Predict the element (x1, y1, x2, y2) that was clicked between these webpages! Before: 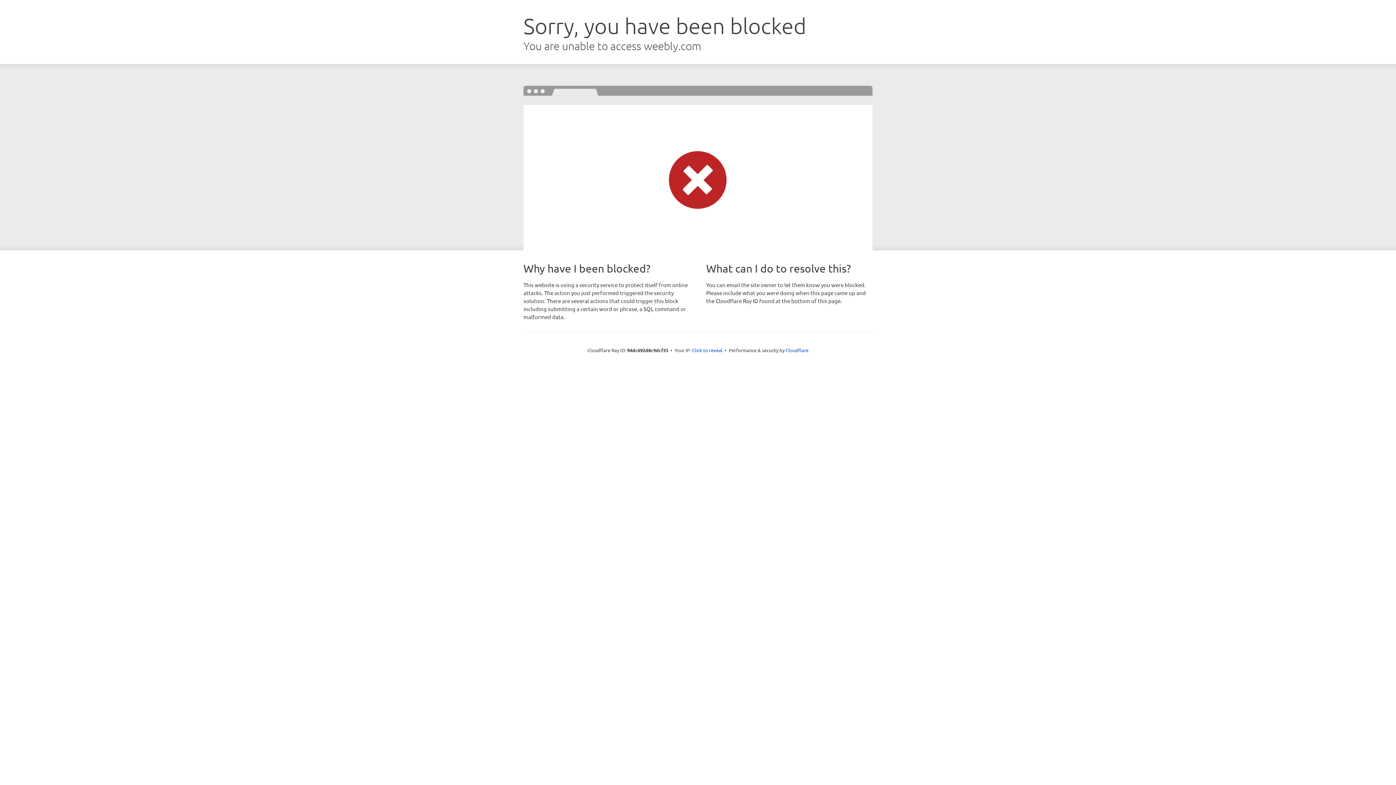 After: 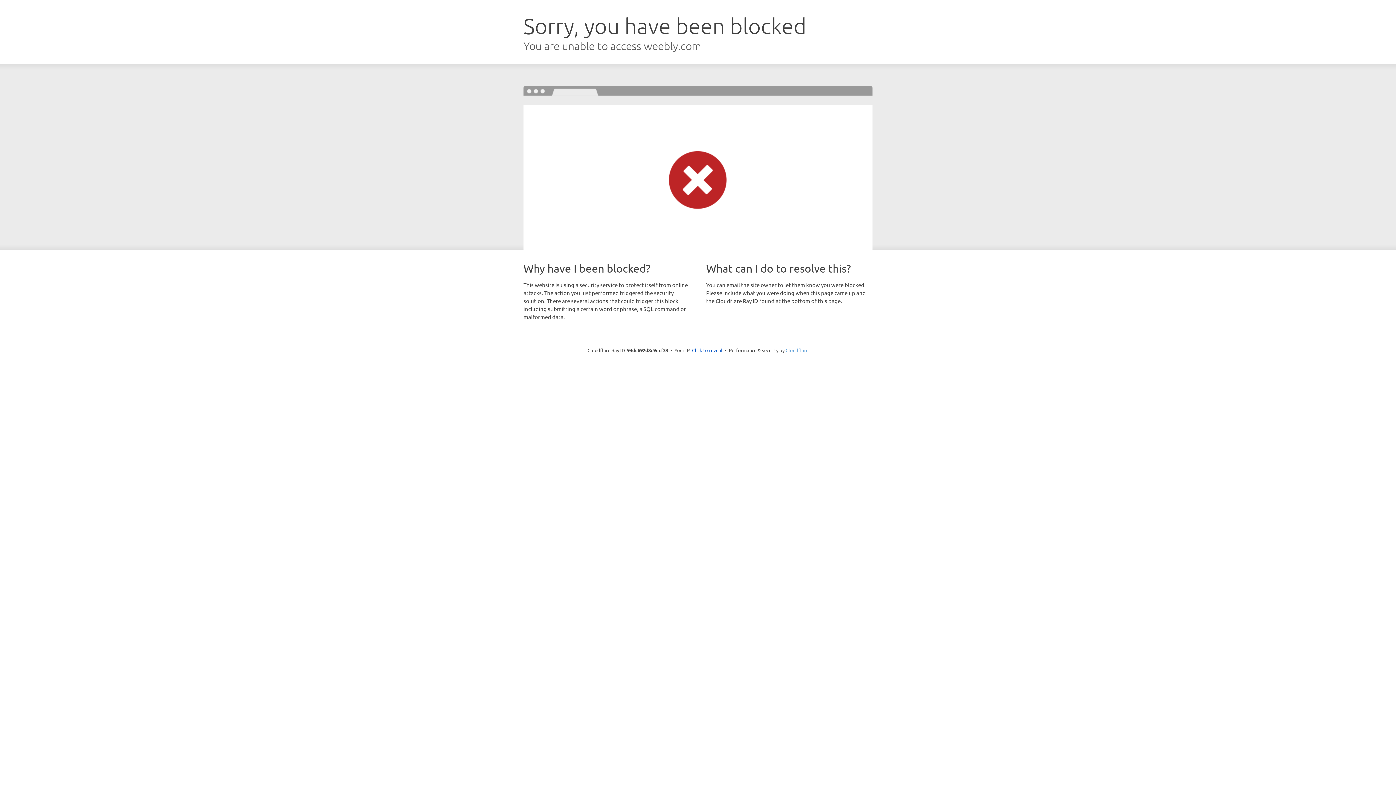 Action: label: Cloudflare bbox: (785, 347, 808, 353)